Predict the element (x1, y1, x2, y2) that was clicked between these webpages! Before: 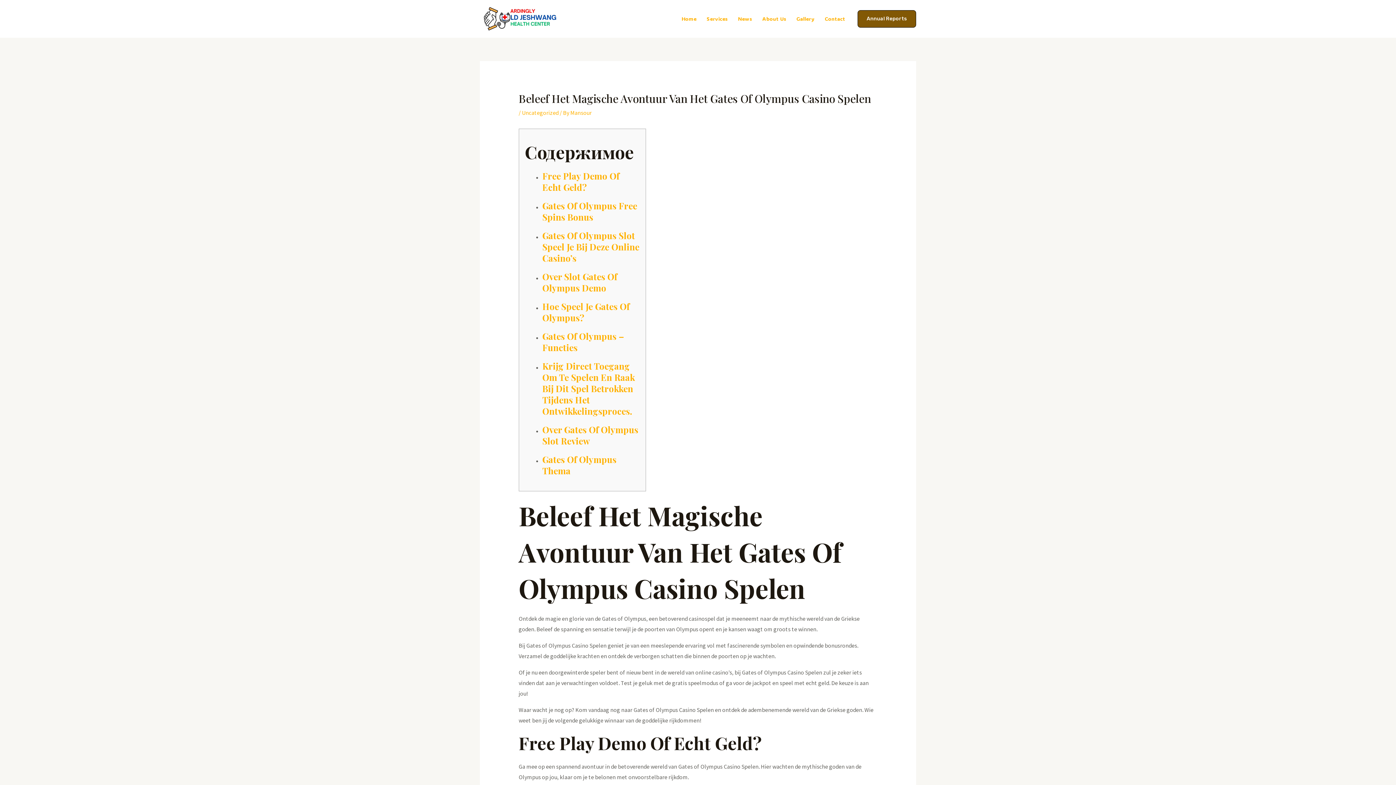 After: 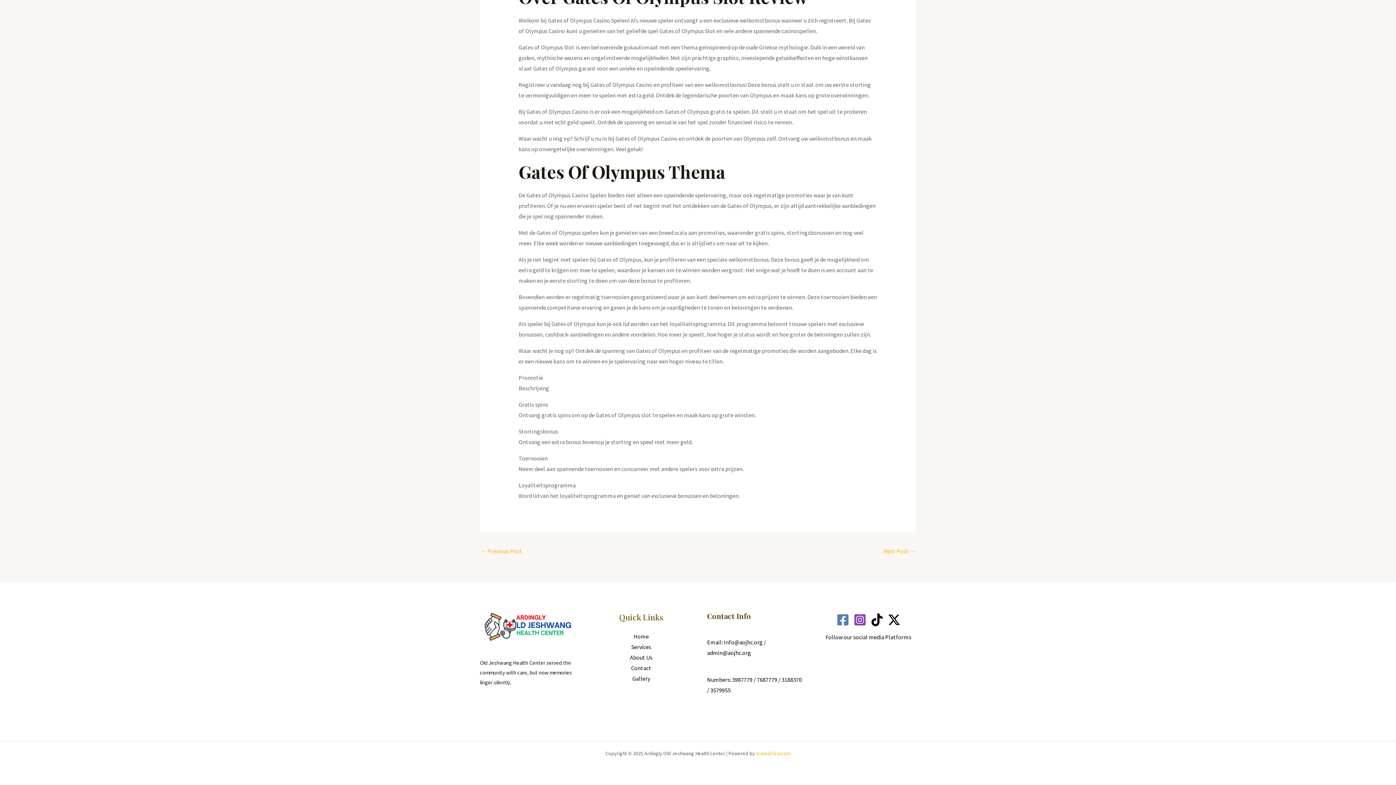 Action: label: Gates Of Olympus Thema
 bbox: (542, 453, 616, 476)